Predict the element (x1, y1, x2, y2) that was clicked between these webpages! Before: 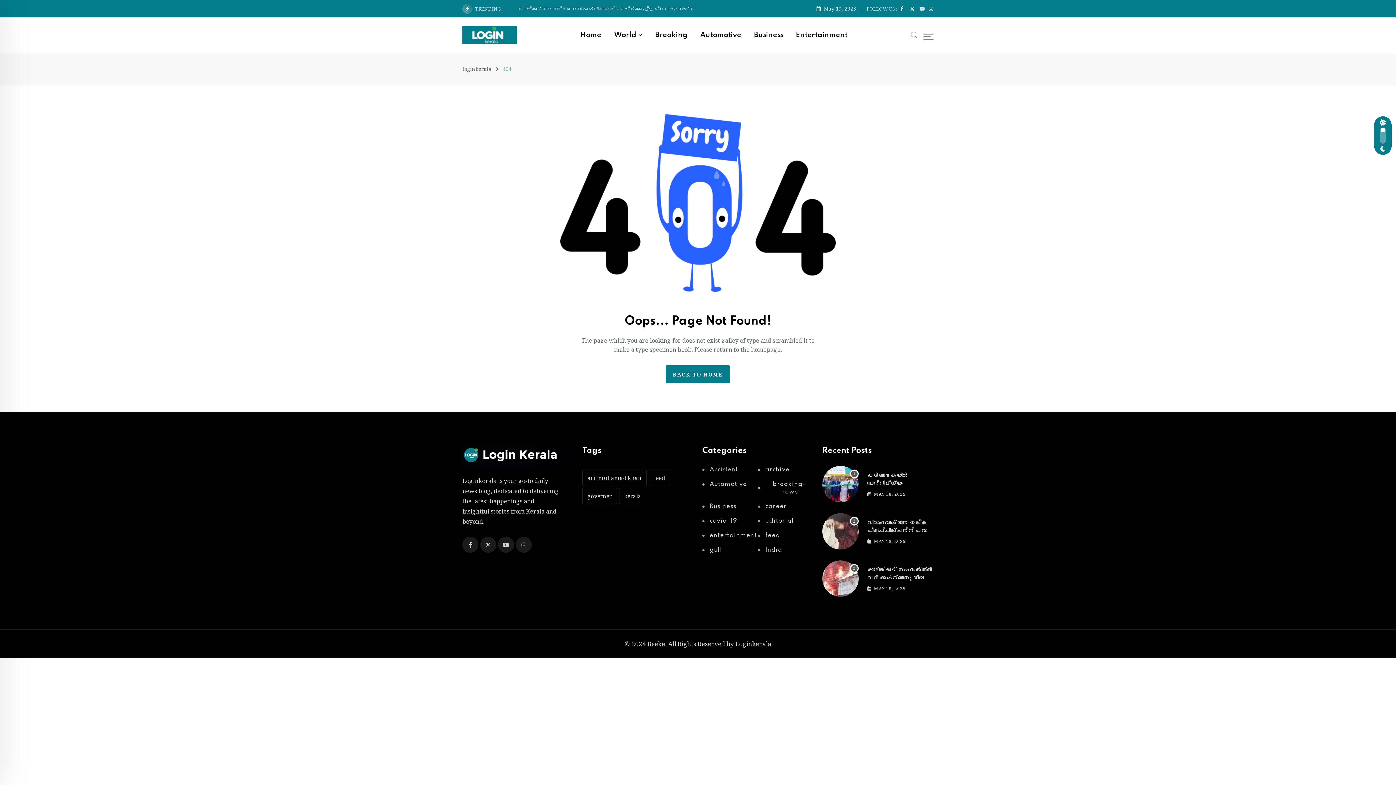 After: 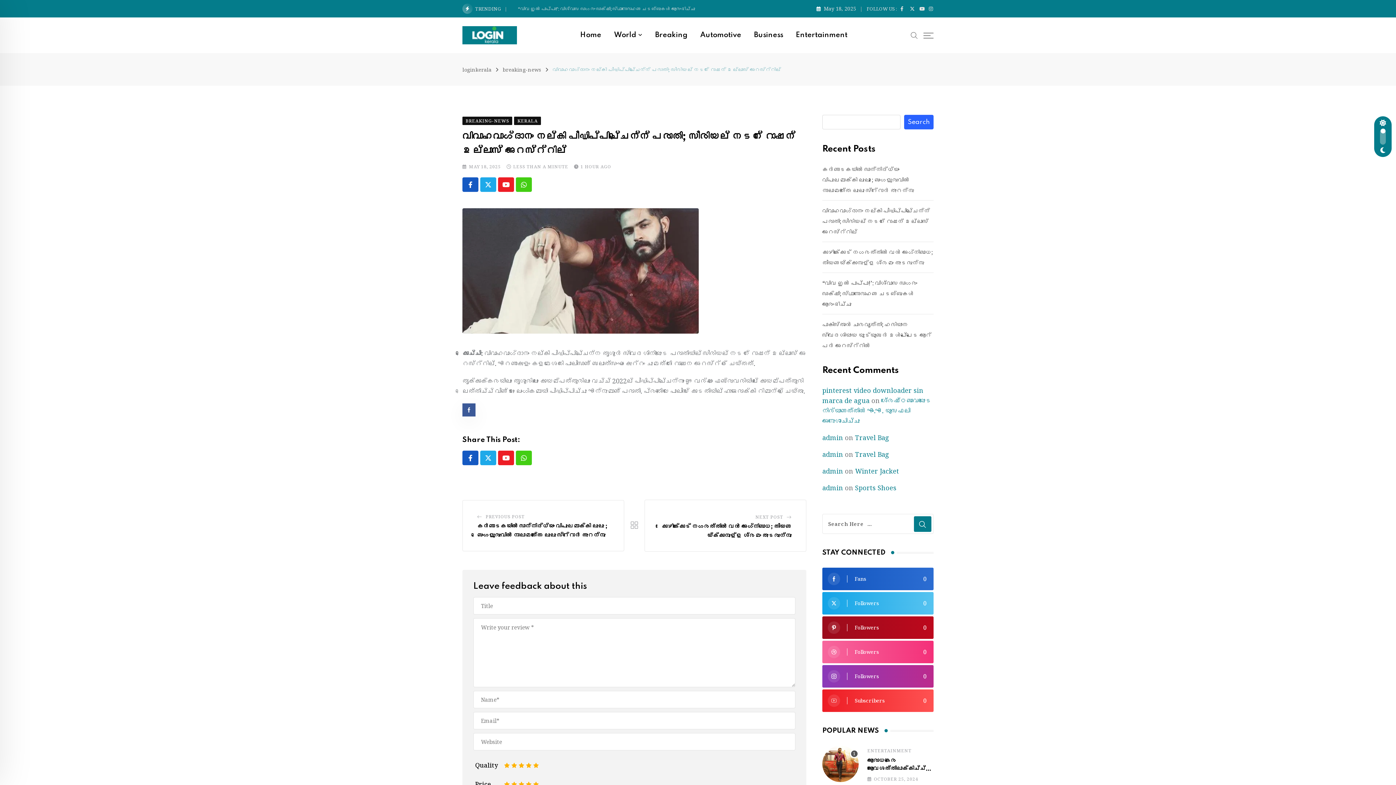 Action: bbox: (822, 513, 858, 549)